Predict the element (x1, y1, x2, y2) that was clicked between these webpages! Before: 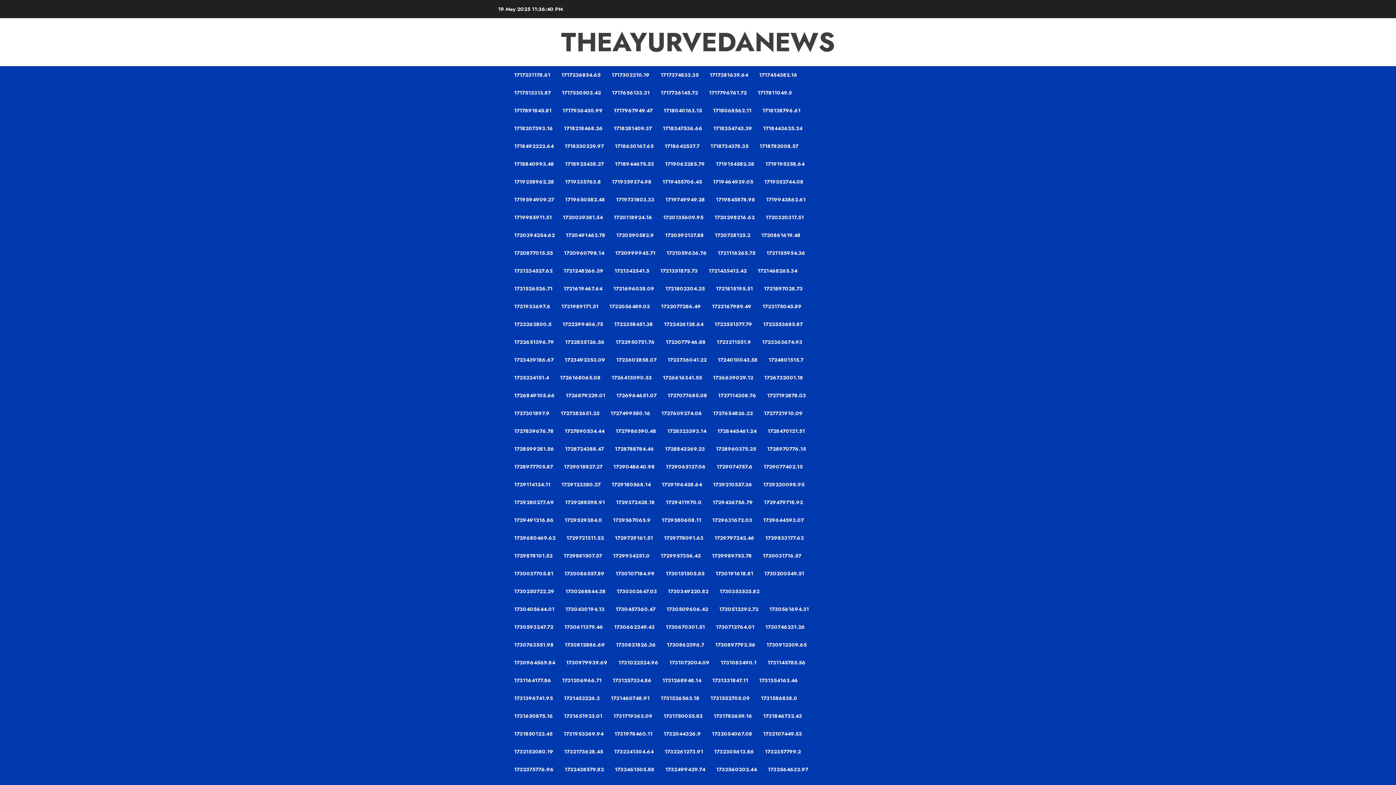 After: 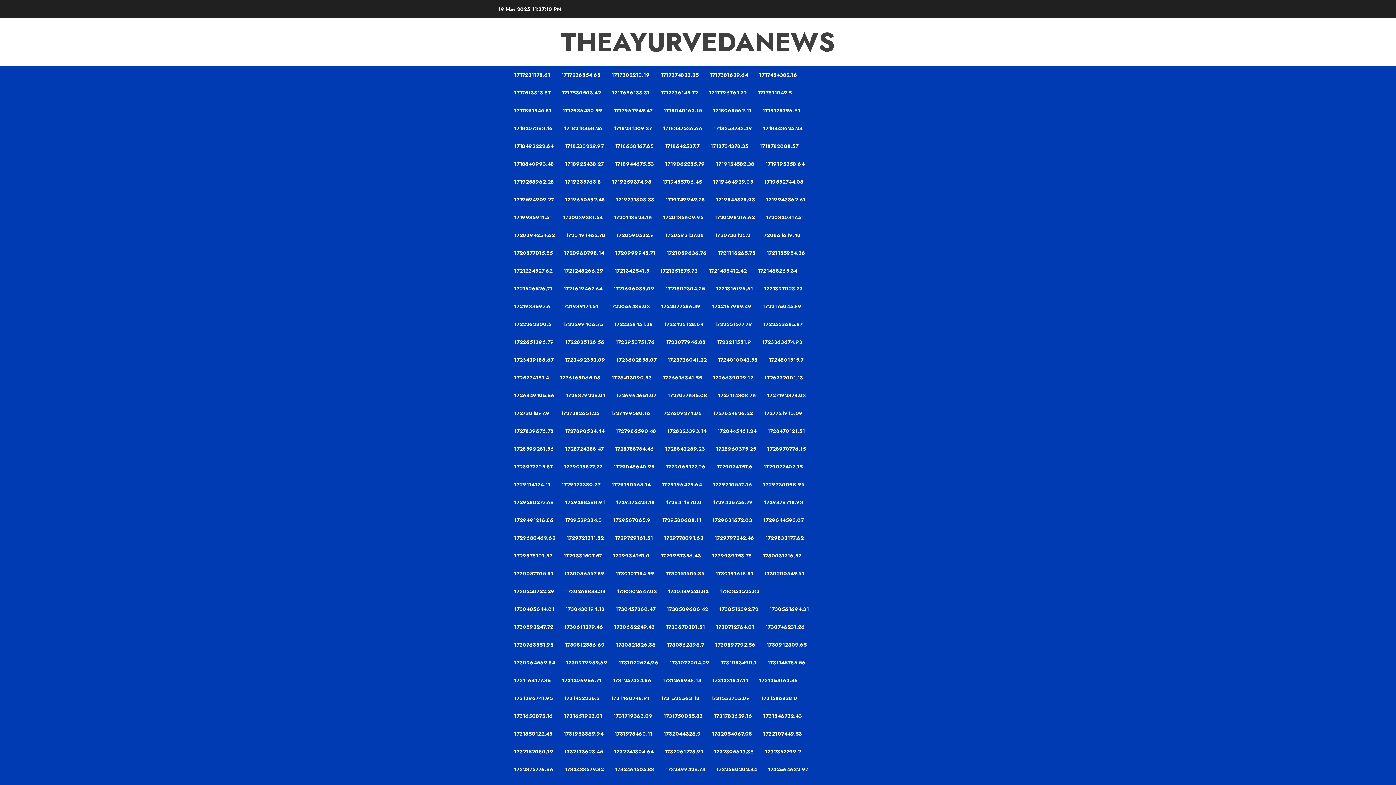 Action: label: 1732107449.53 bbox: (763, 725, 813, 743)